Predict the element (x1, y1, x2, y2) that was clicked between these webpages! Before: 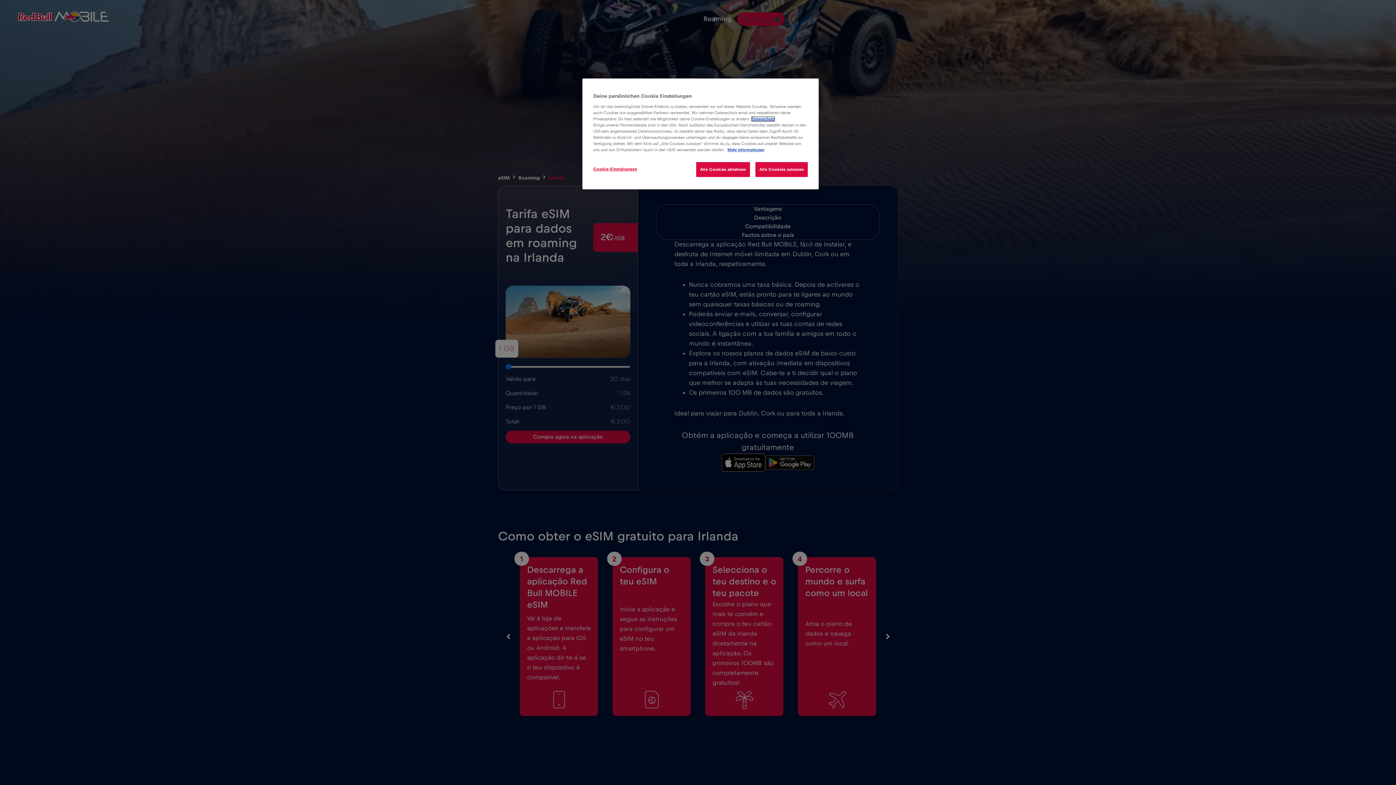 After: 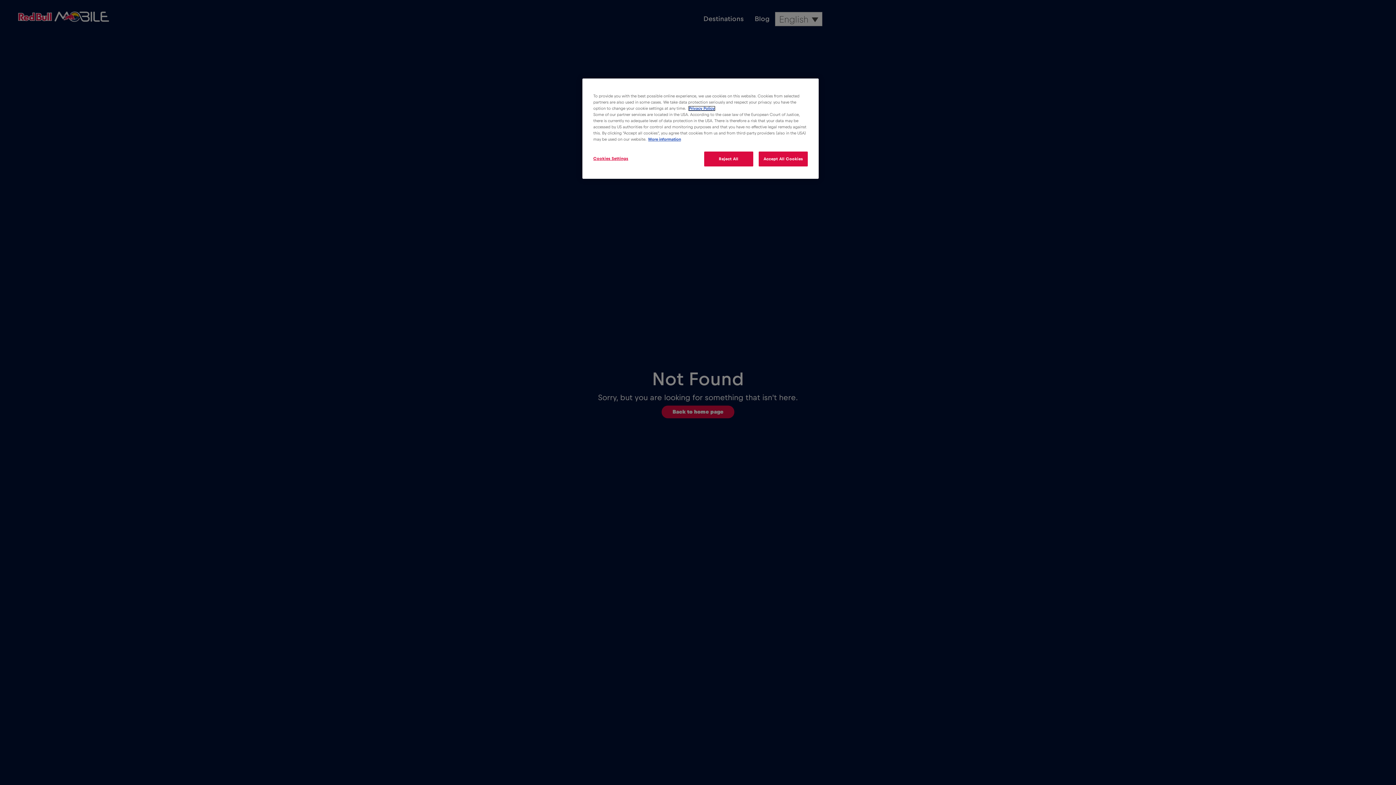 Action: bbox: (727, 148, 764, 152) label: Mehr Informationen